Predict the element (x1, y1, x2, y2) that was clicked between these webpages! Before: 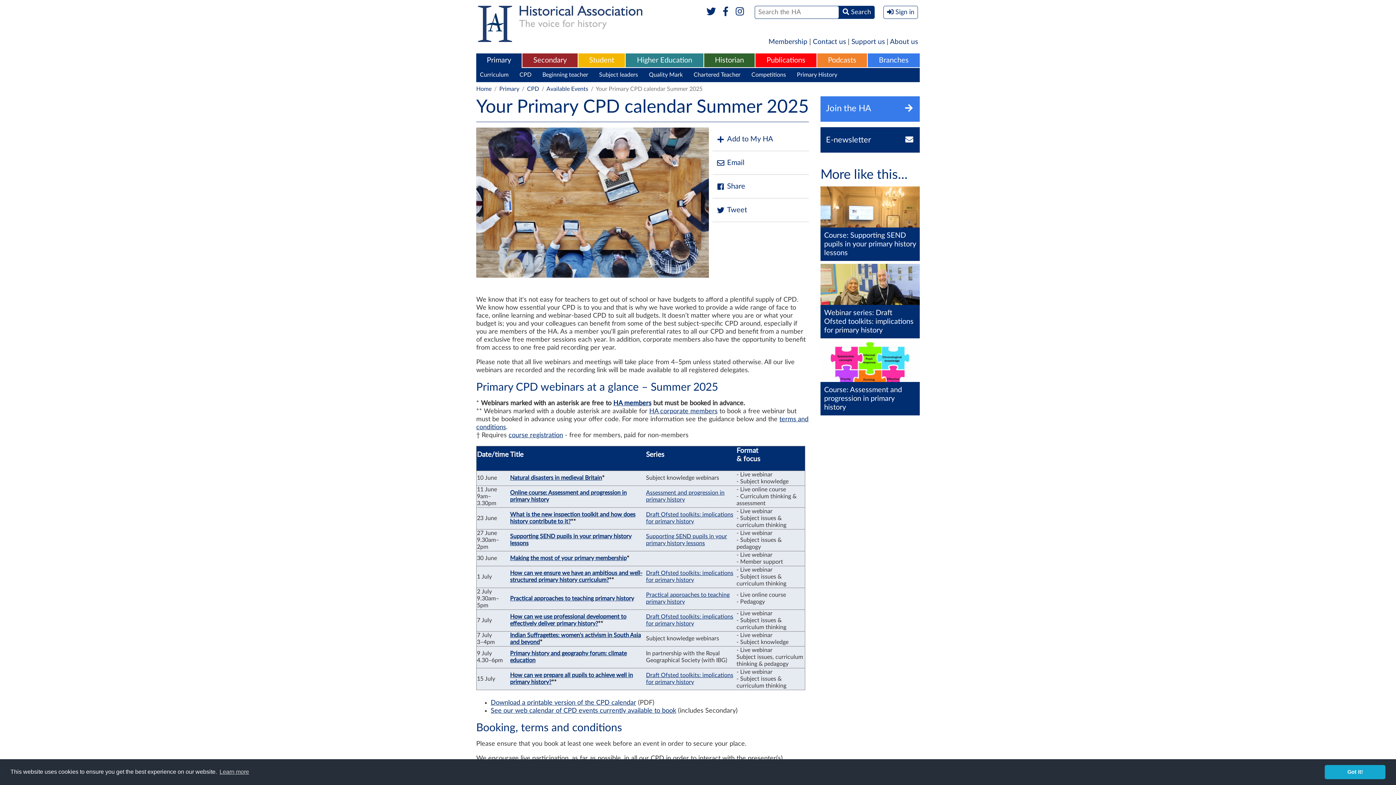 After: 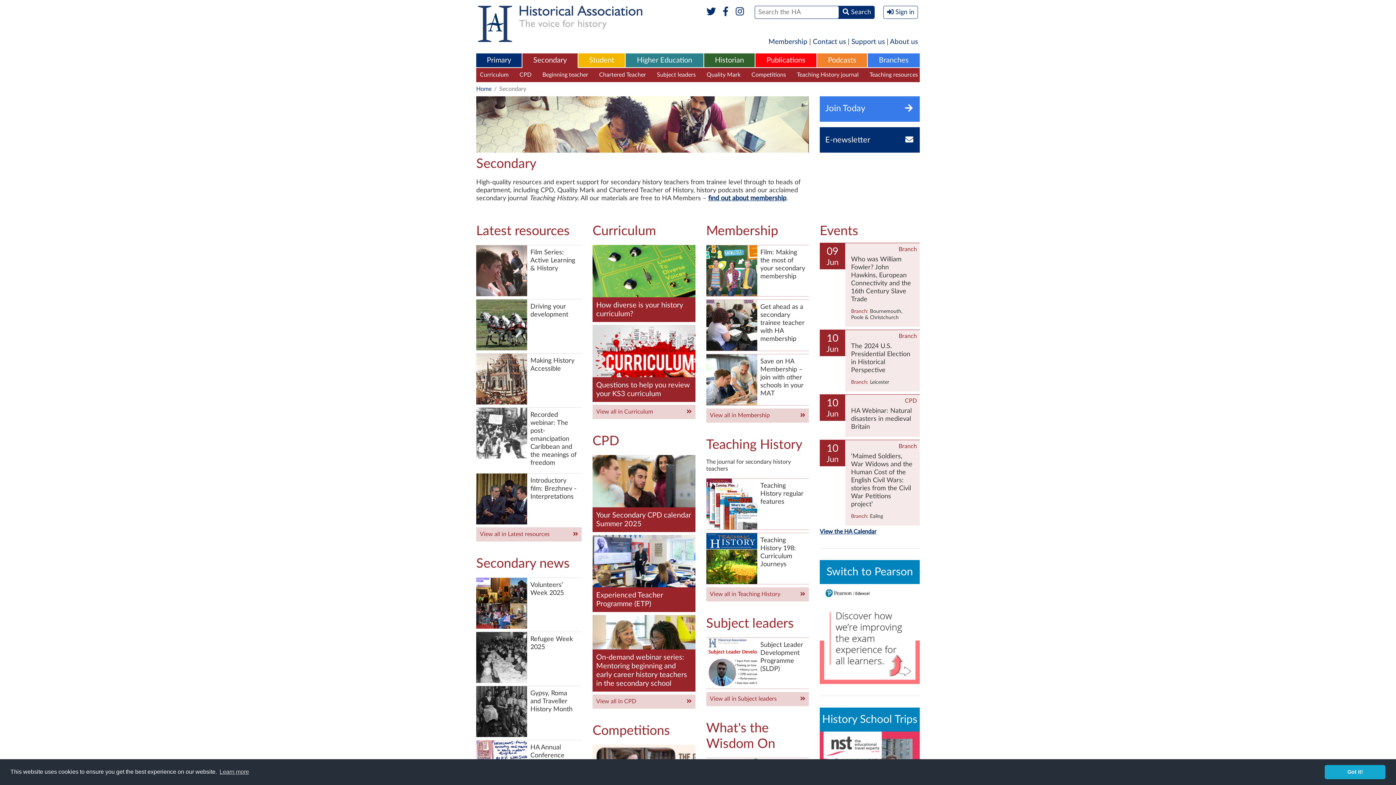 Action: label: Secondary bbox: (522, 53, 577, 67)